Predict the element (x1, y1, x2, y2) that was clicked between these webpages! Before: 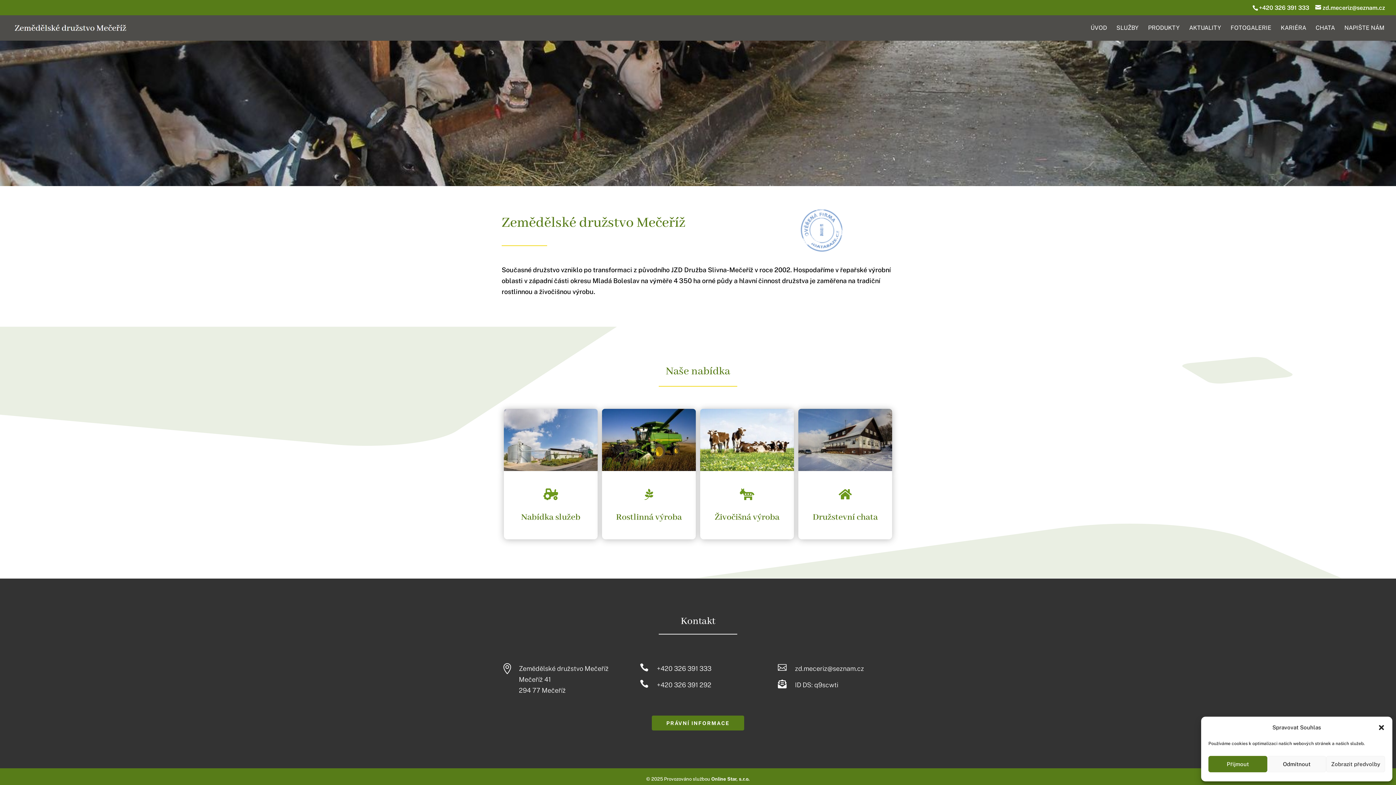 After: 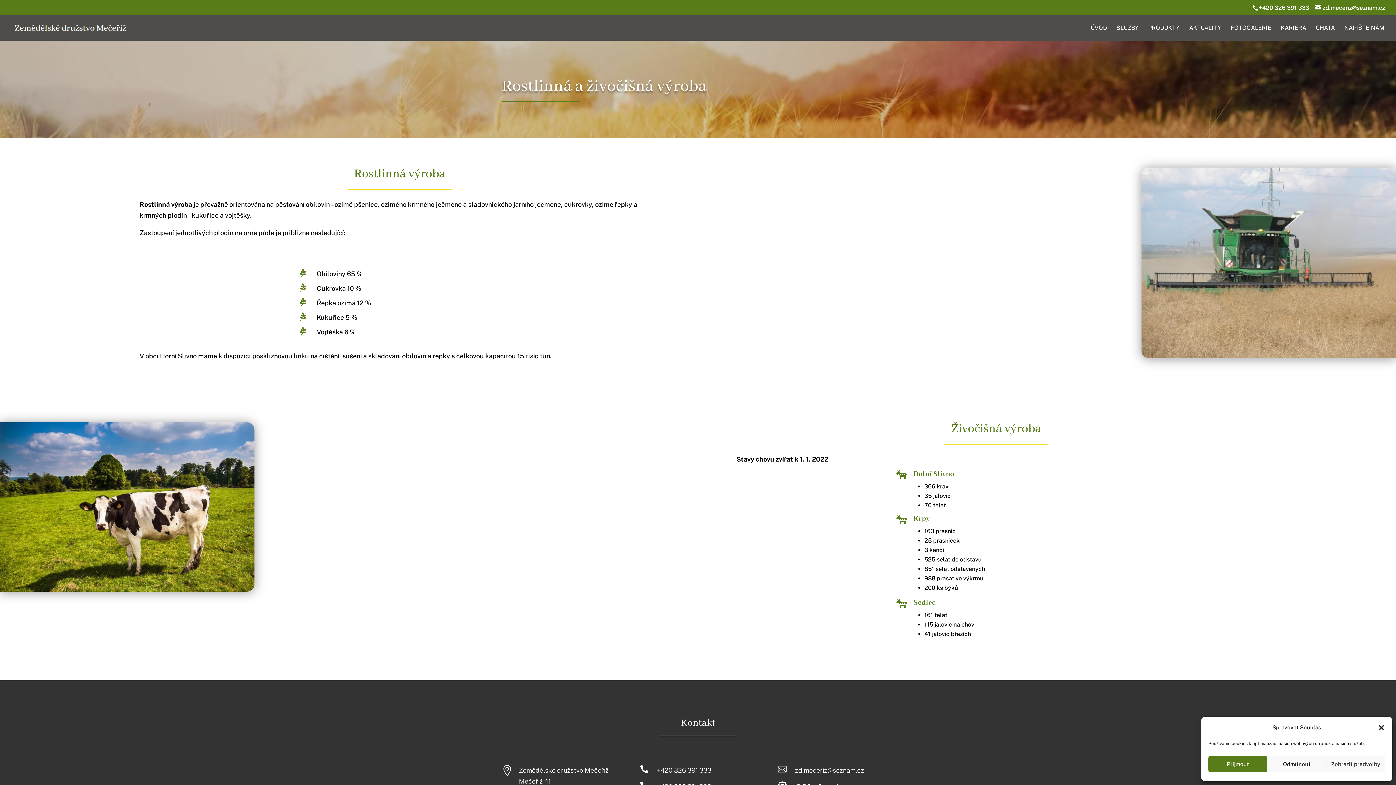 Action: bbox: (714, 512, 779, 523) label: Živočišná výroba